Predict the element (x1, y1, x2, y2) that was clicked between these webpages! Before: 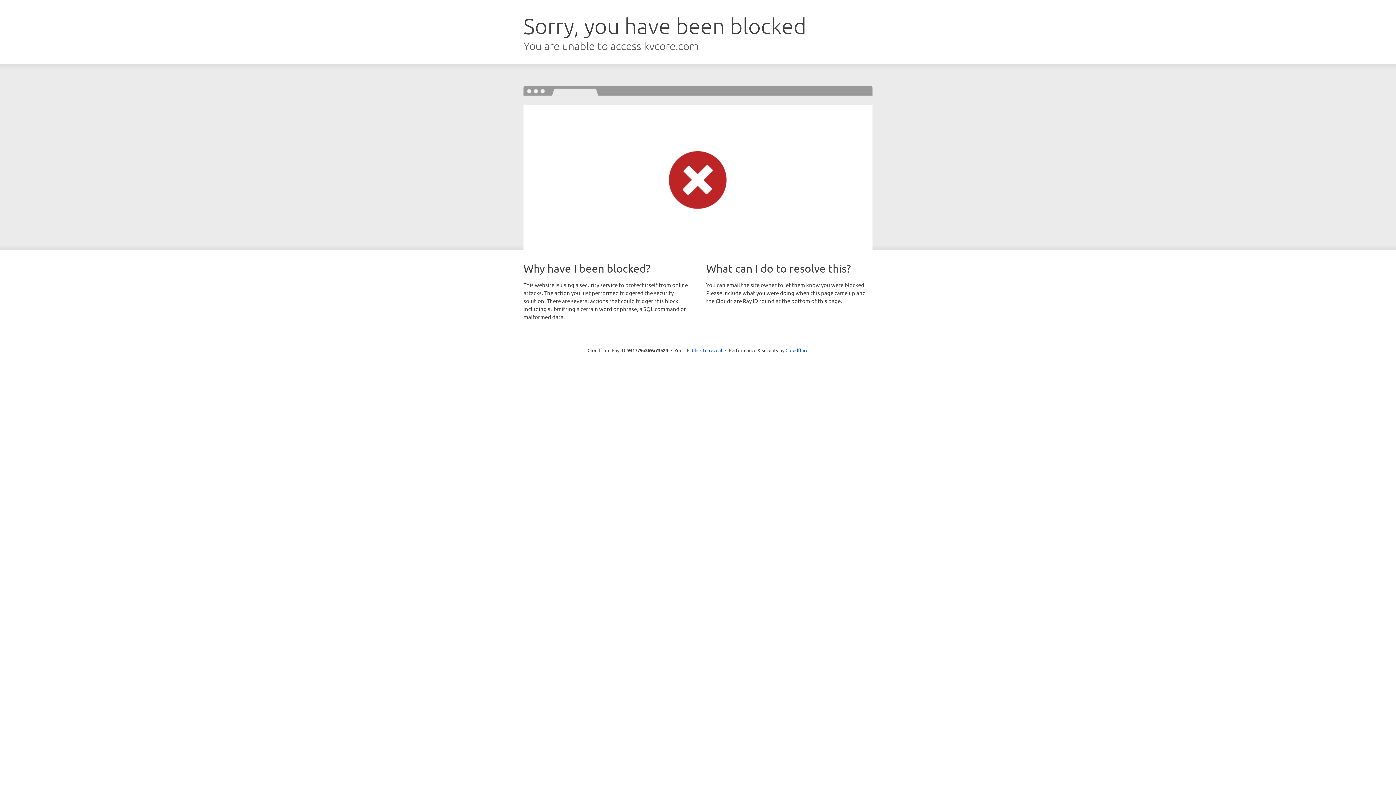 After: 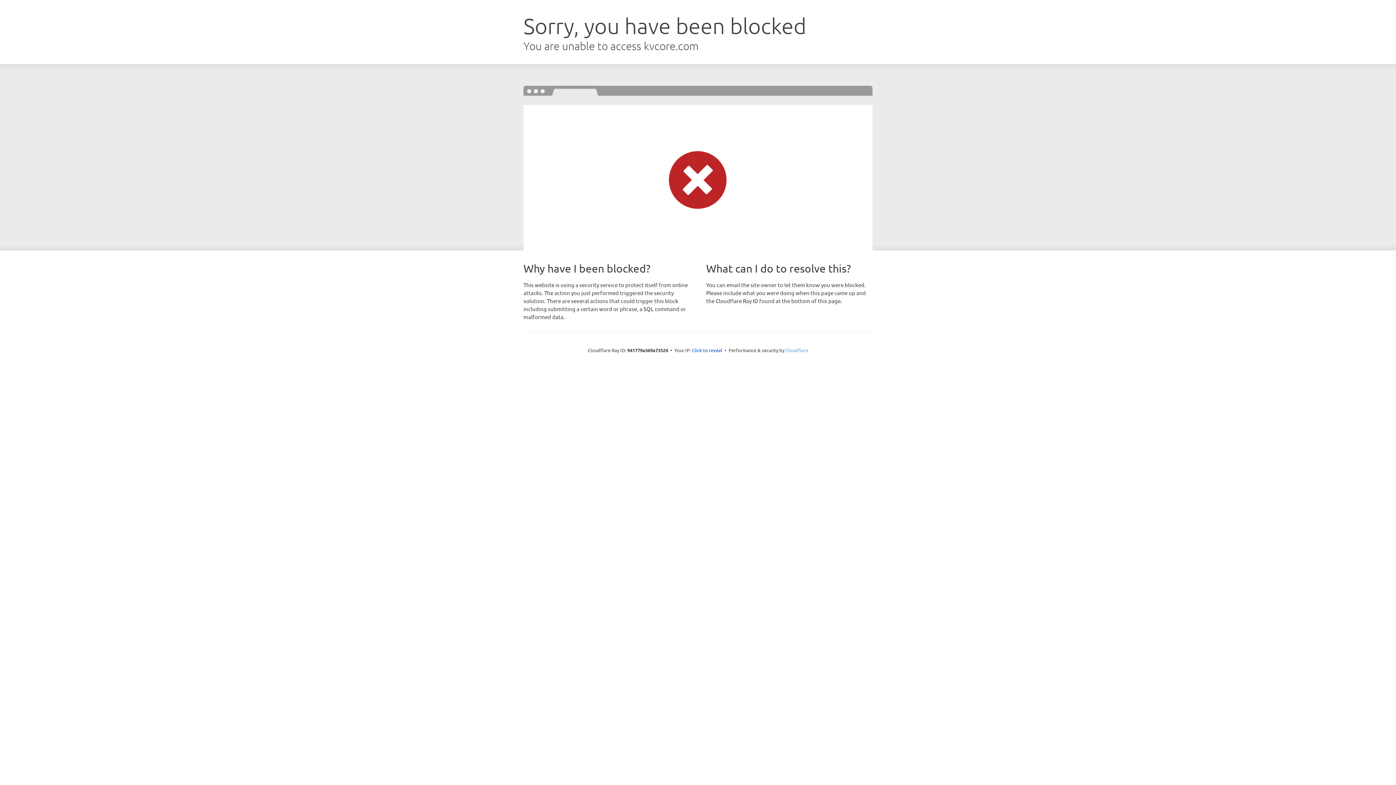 Action: label: Cloudflare bbox: (785, 347, 808, 353)